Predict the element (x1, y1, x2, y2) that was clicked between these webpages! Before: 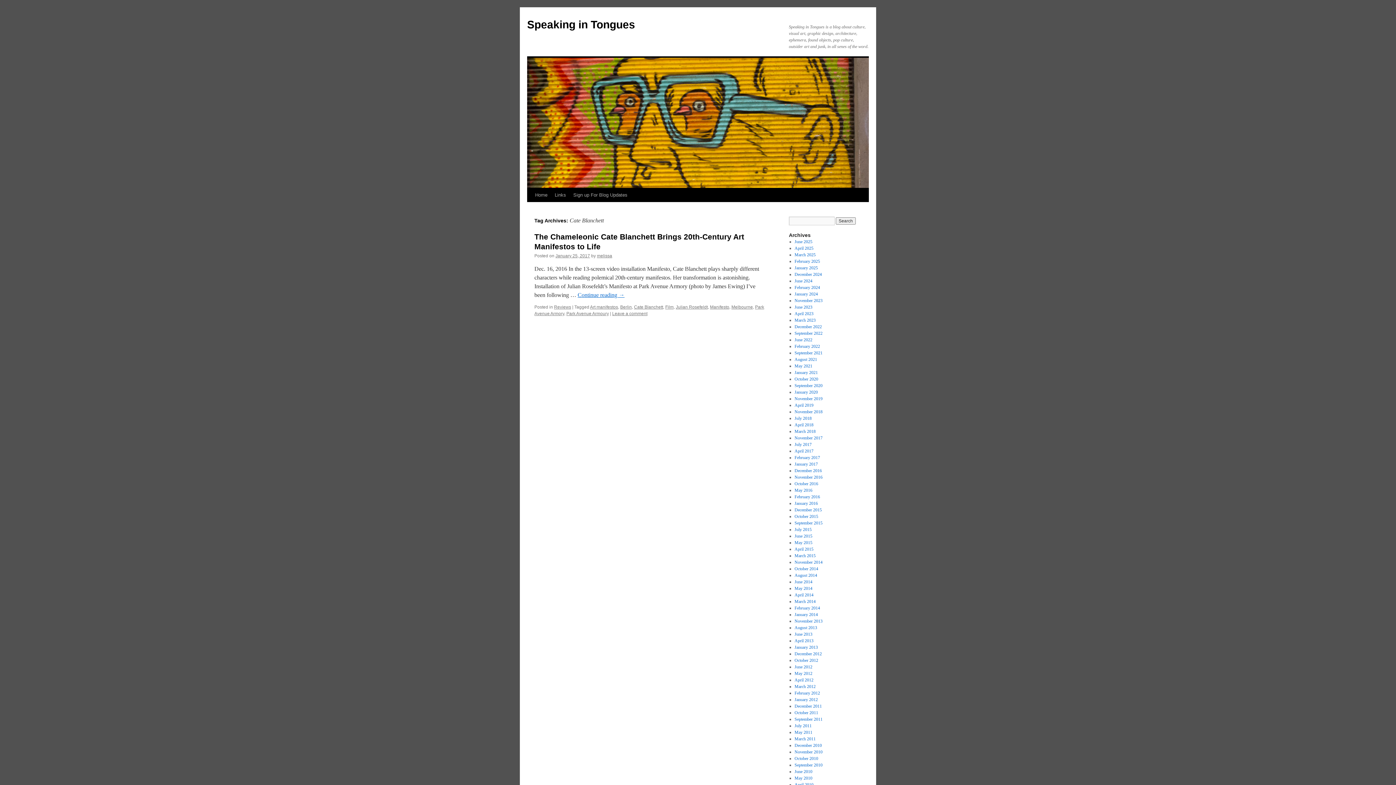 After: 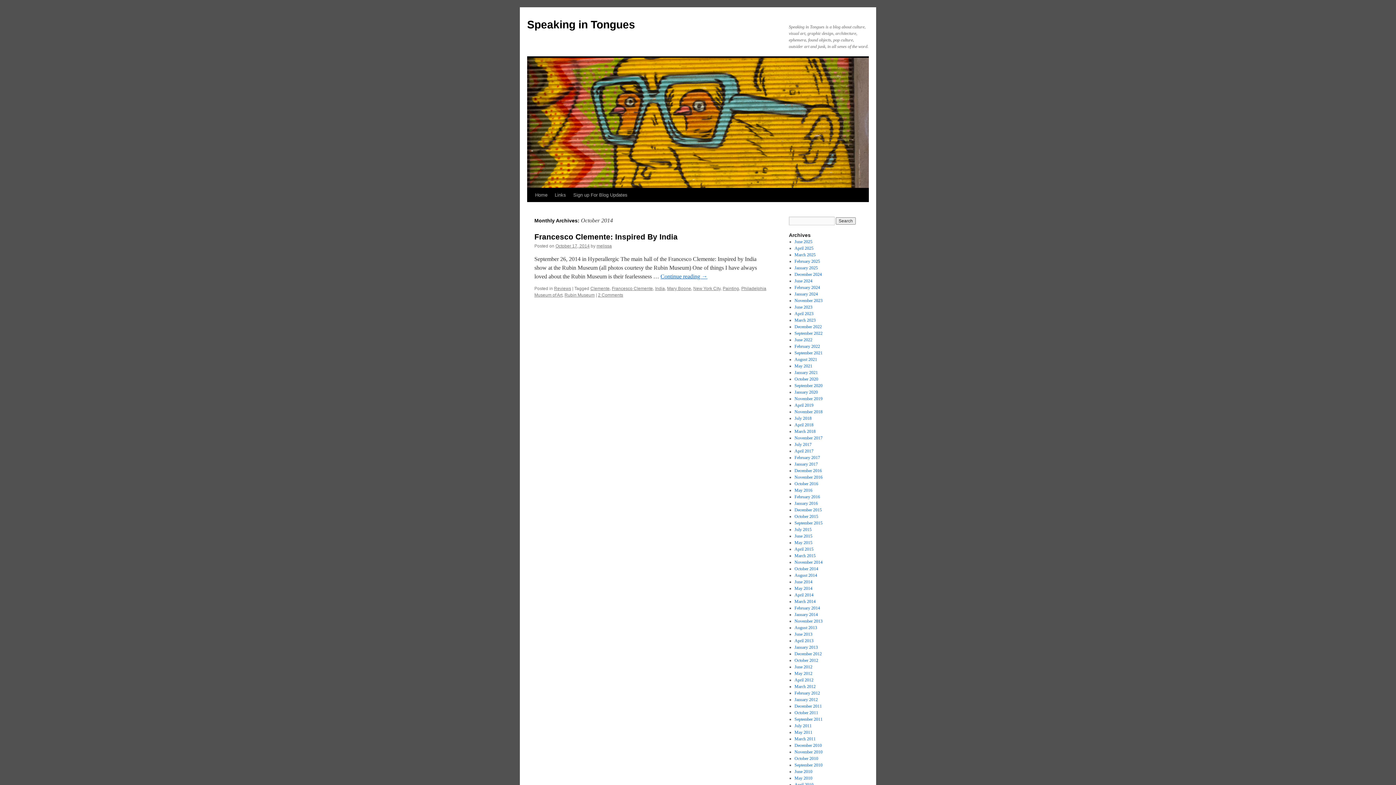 Action: label: October 2014 bbox: (794, 566, 818, 571)